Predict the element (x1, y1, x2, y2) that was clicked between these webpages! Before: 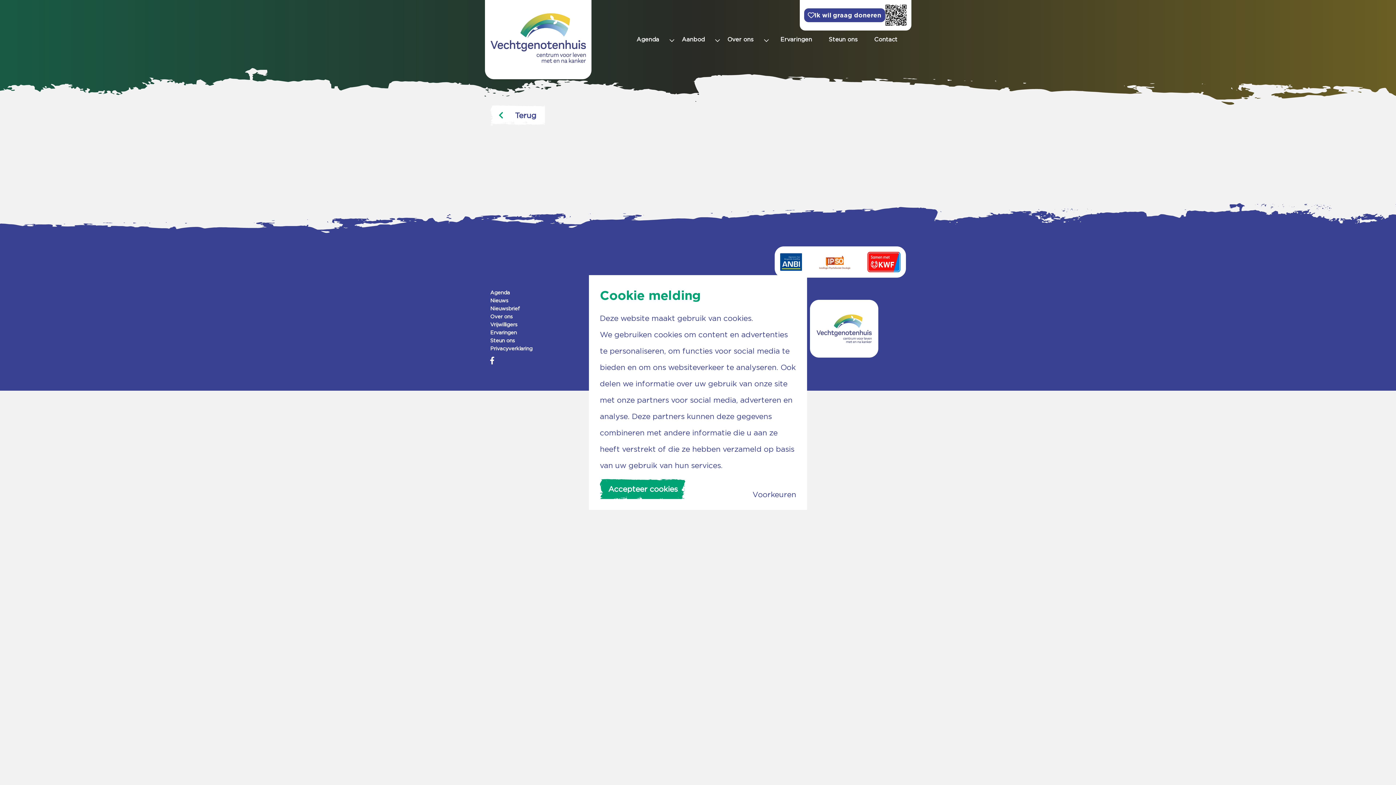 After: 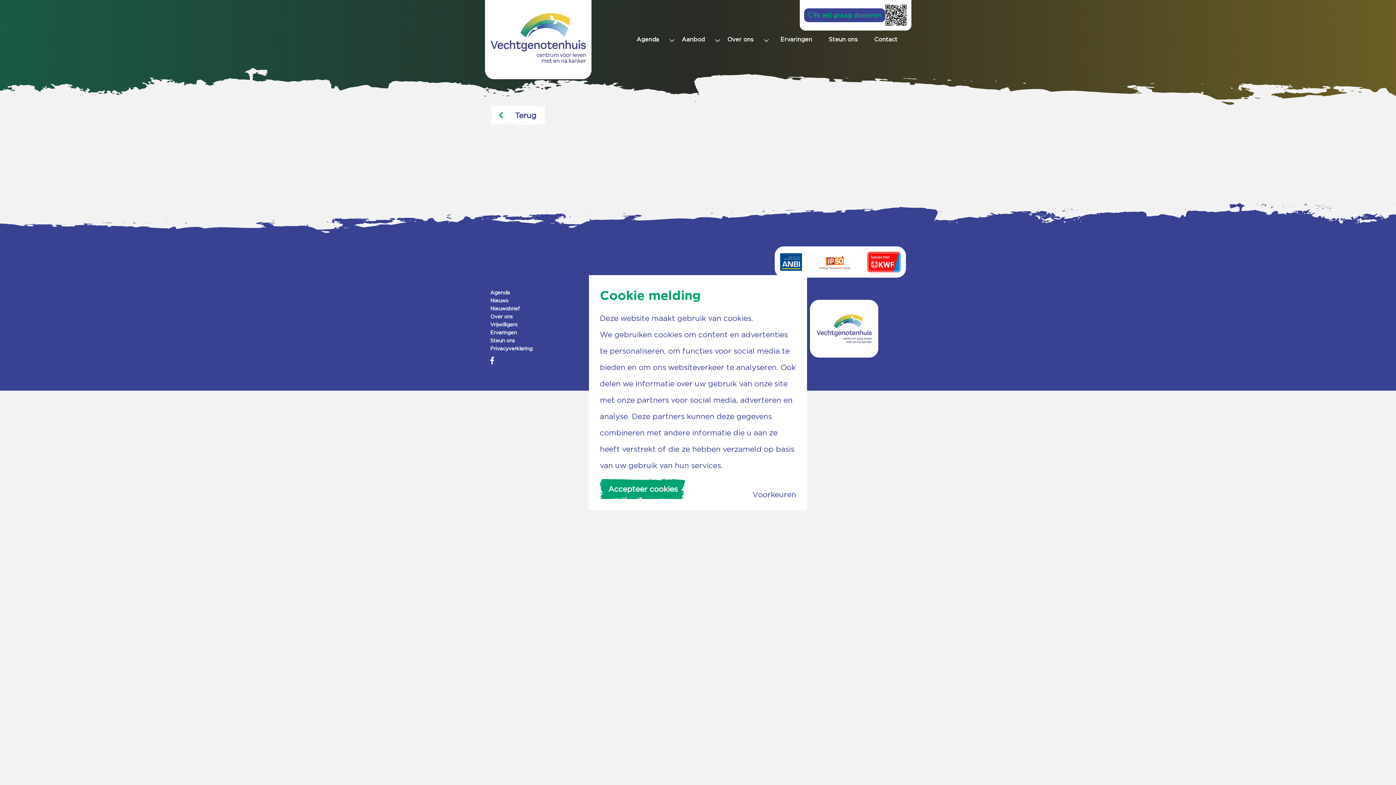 Action: bbox: (804, 8, 885, 22) label: Ik wil graag doneren